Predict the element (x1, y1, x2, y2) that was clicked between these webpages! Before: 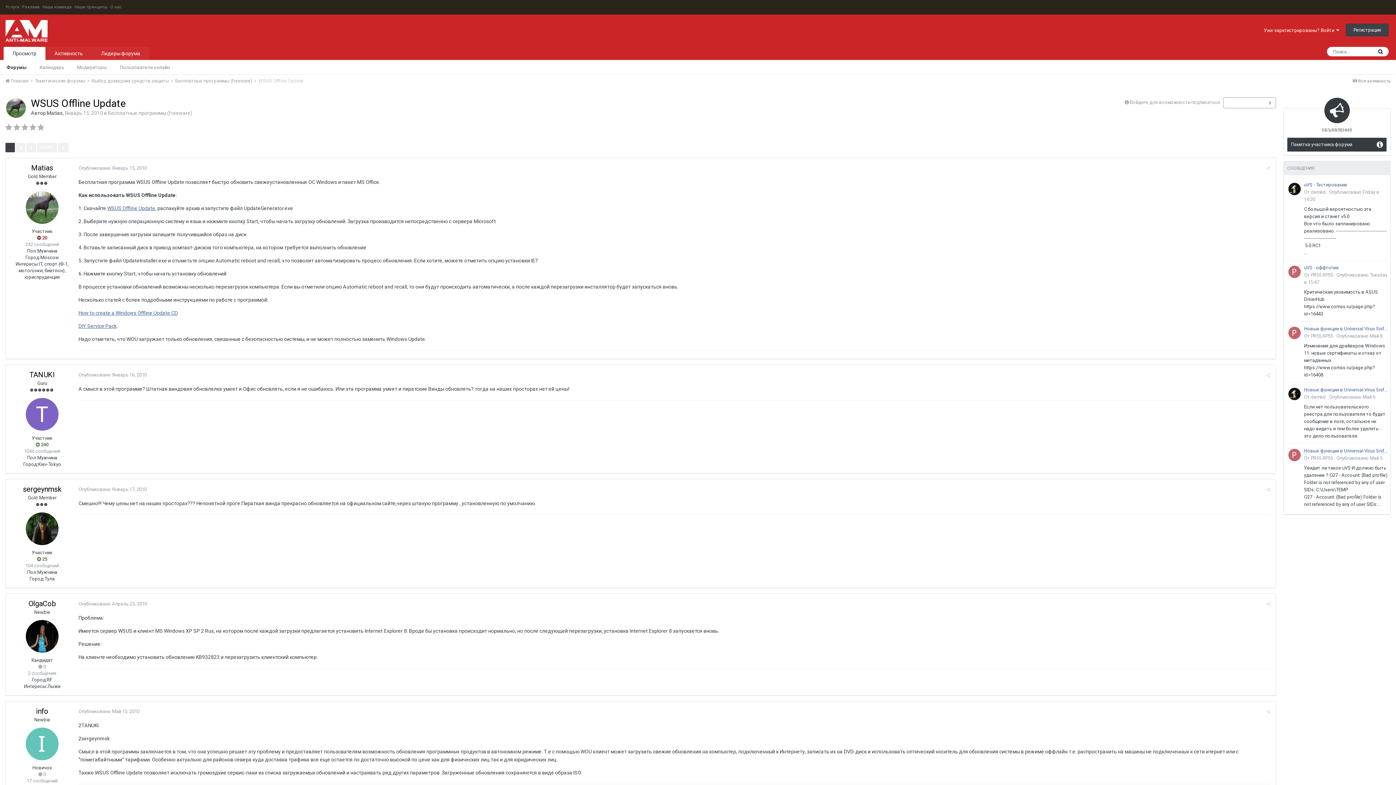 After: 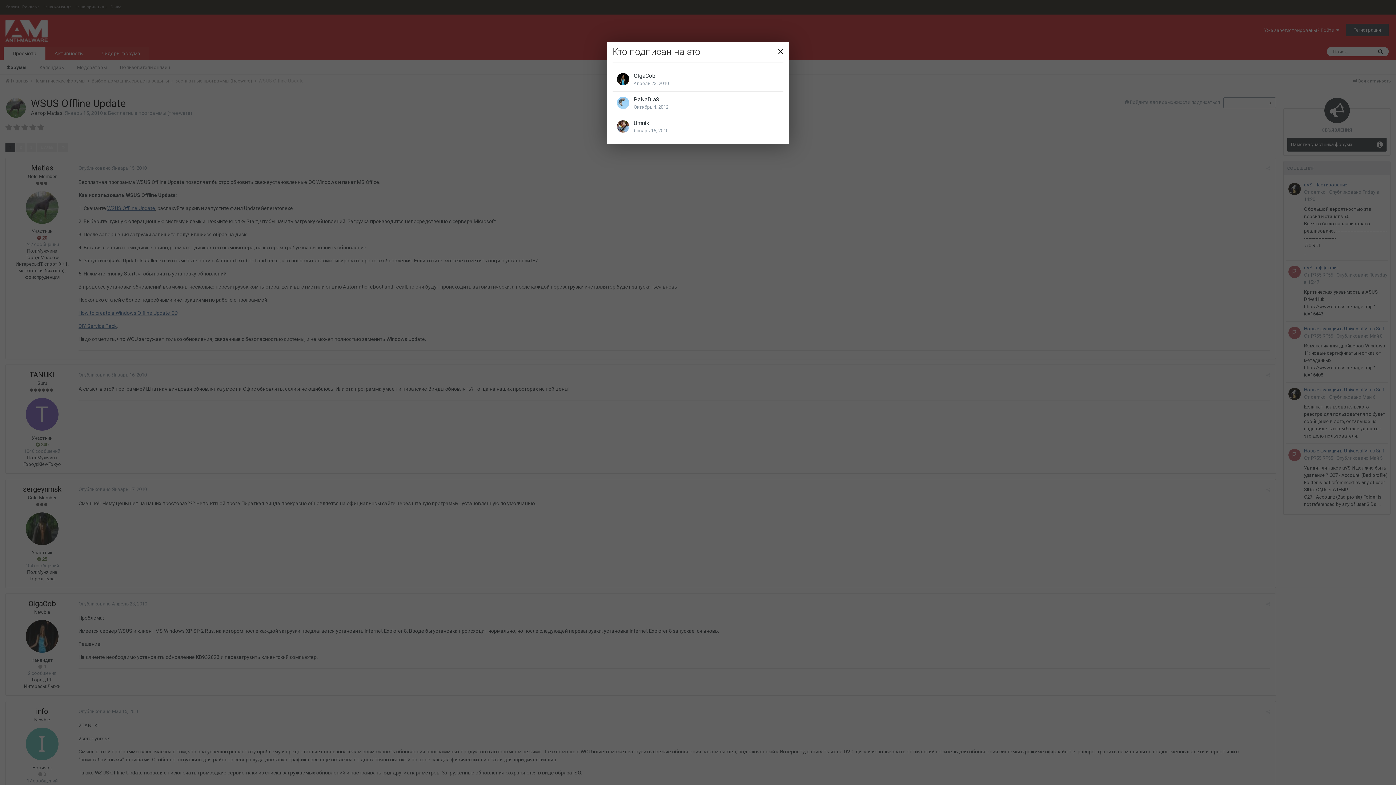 Action: bbox: (1265, 99, 1274, 106) label: 3